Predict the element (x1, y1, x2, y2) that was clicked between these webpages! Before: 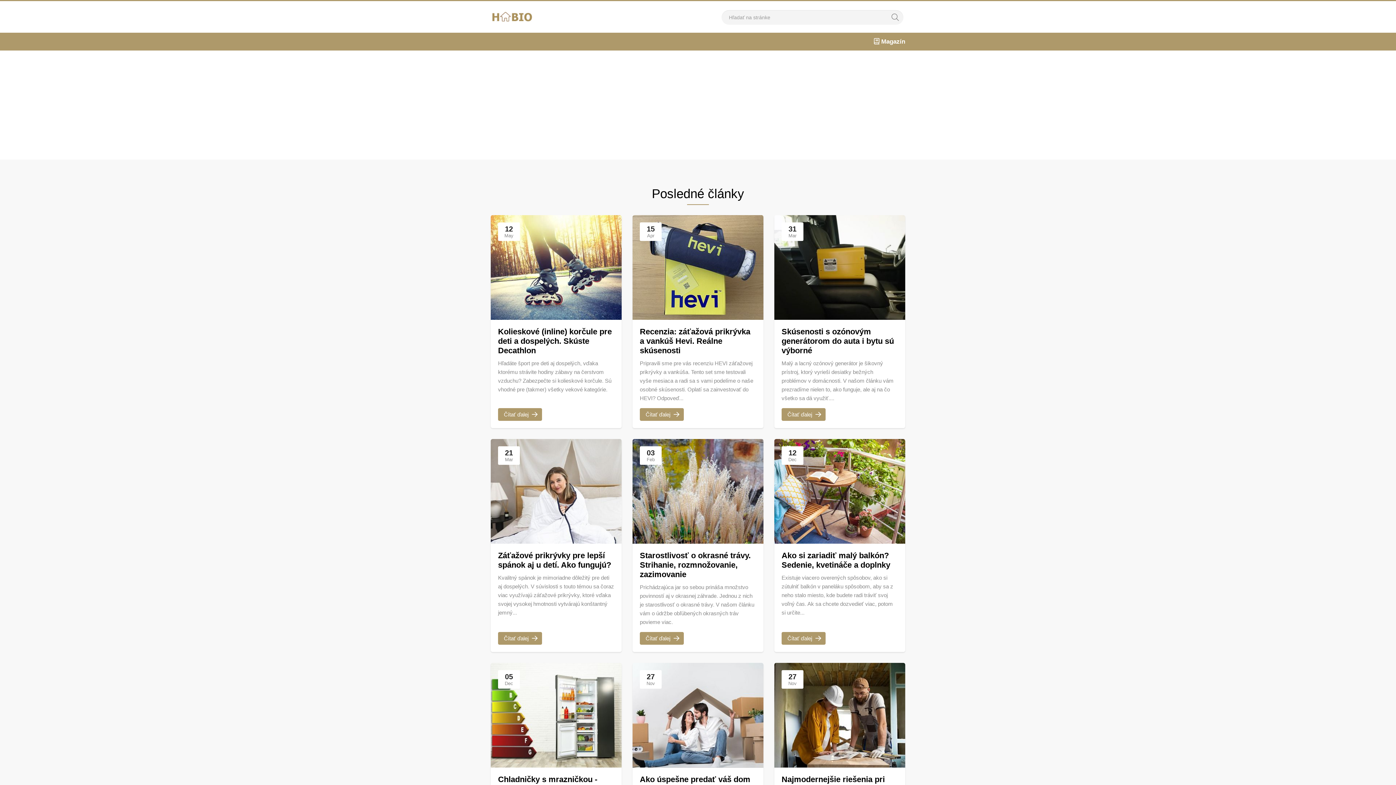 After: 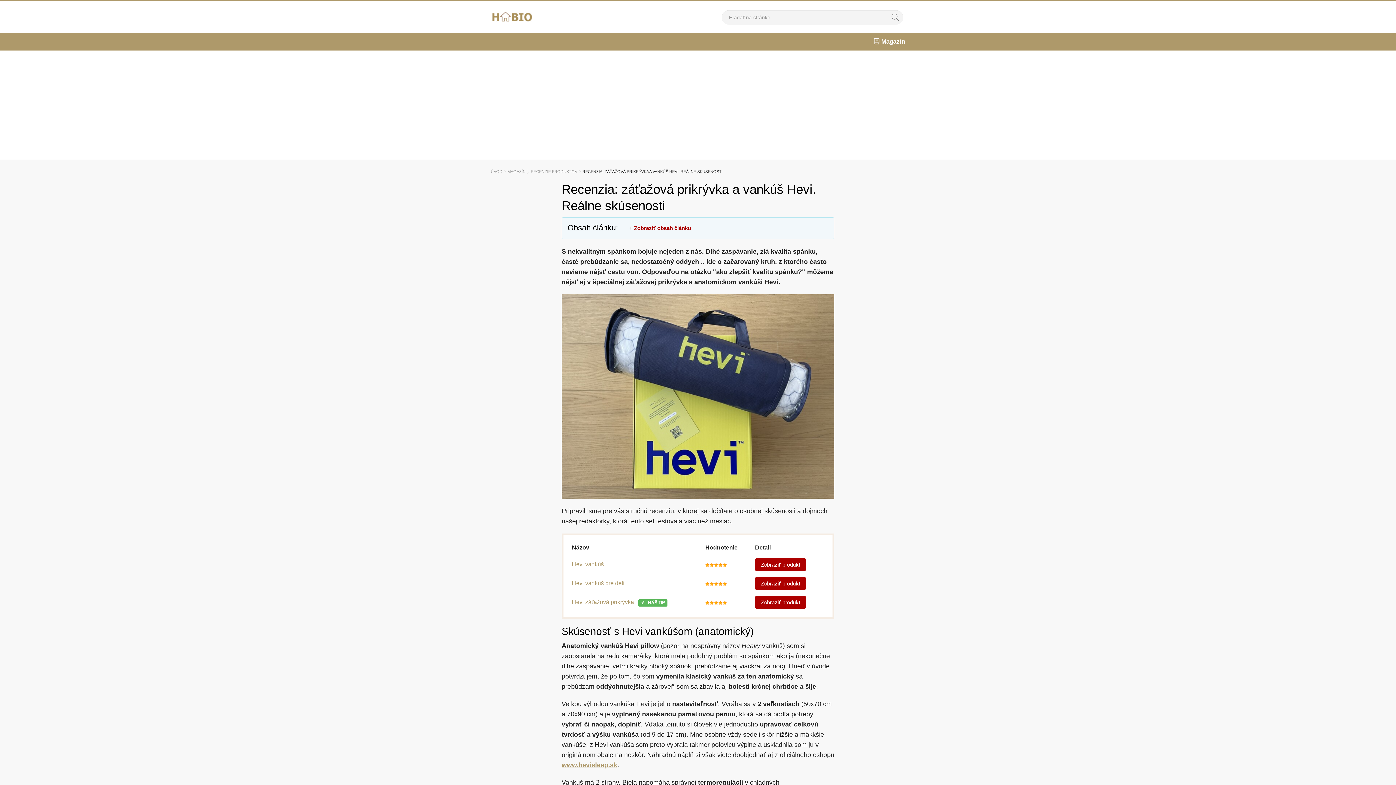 Action: label: Čítať ďalej  bbox: (640, 408, 684, 421)